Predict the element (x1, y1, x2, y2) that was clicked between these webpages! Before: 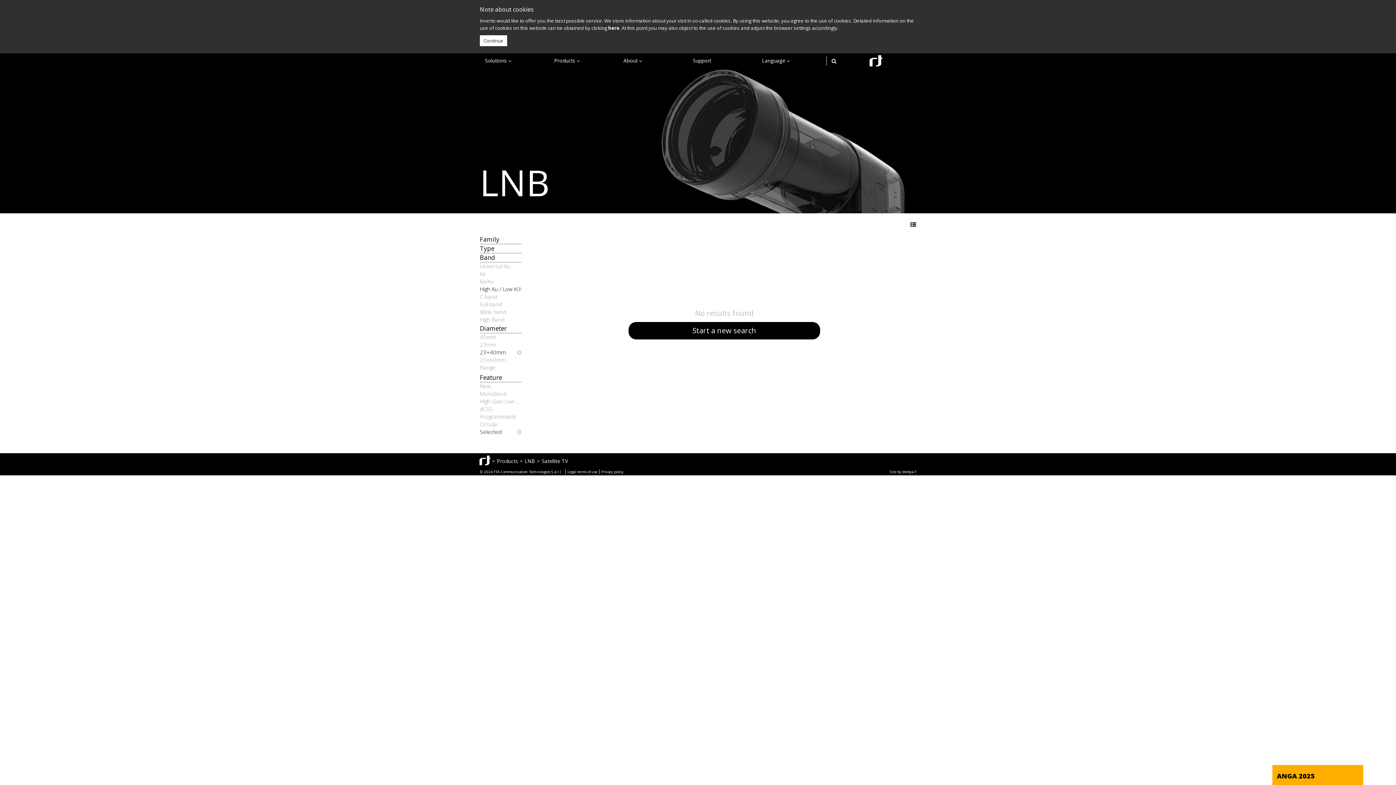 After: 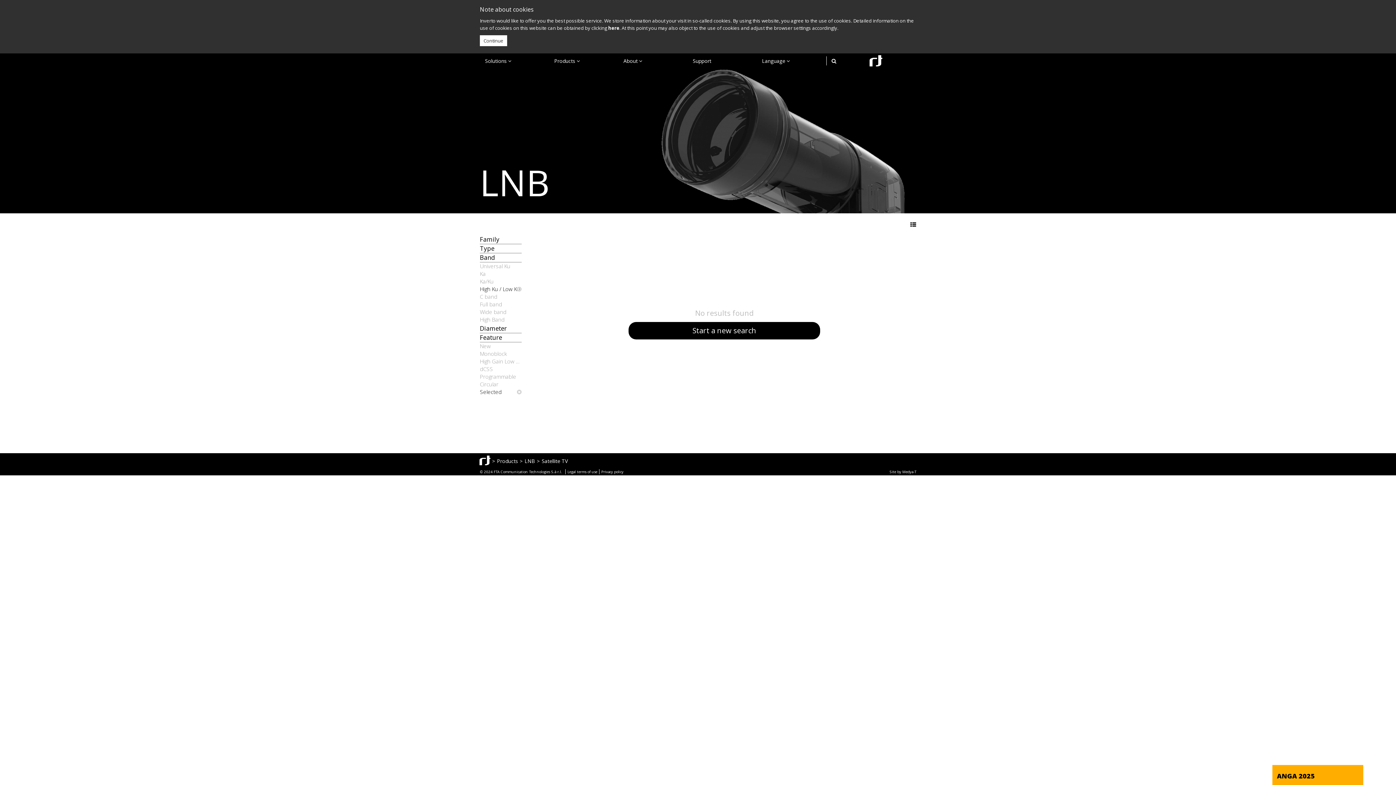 Action: bbox: (480, 348, 521, 356) label: 23+40mm